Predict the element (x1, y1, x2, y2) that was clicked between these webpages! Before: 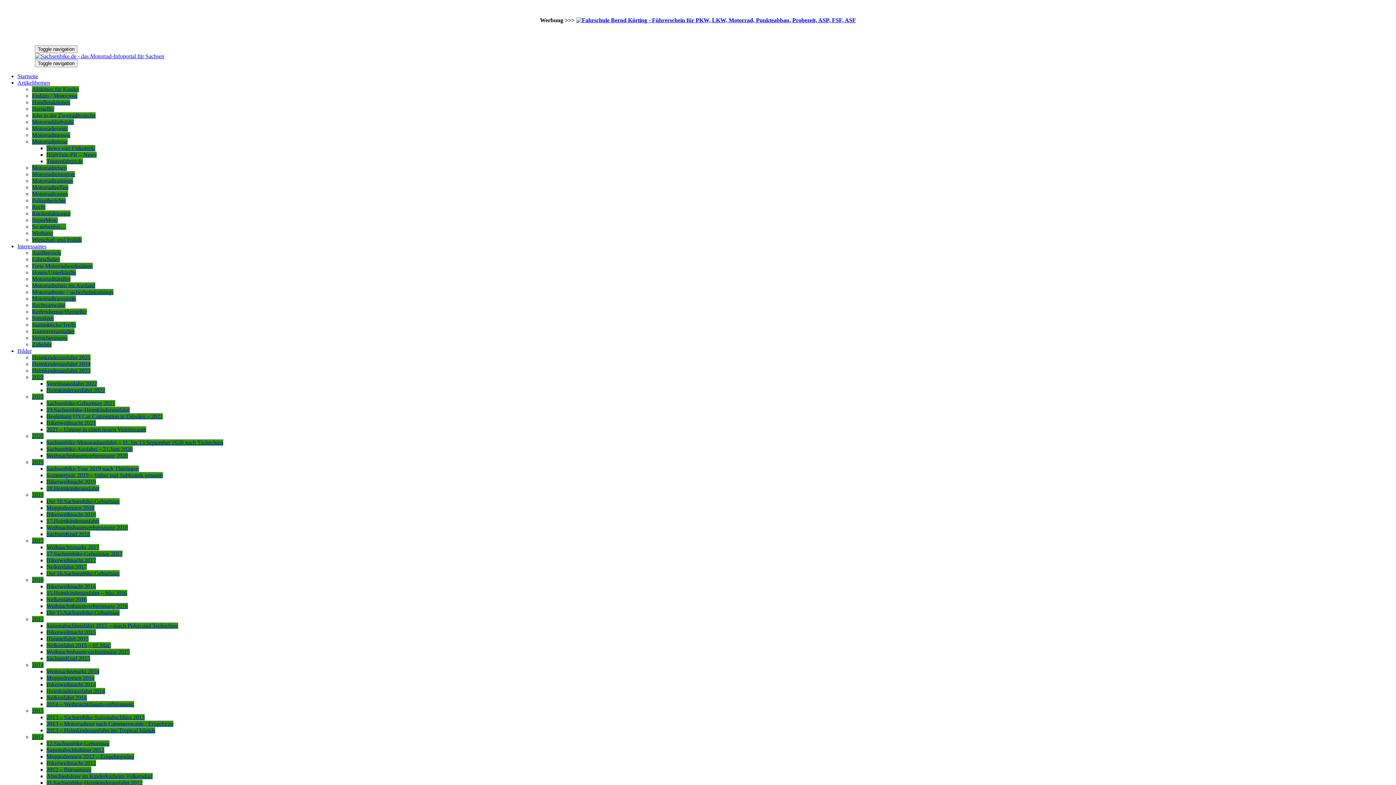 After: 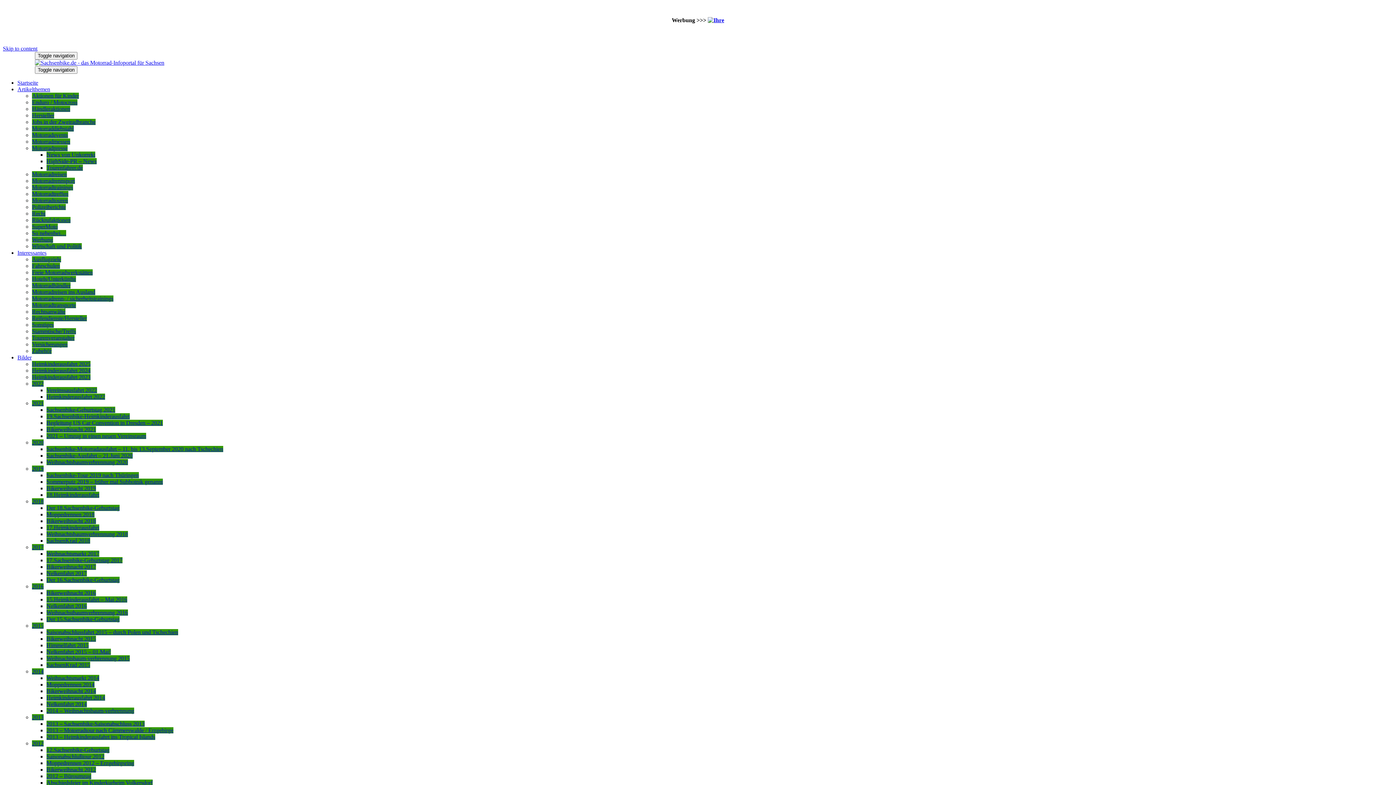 Action: label: Jobs in der Zweiradbranche bbox: (32, 112, 95, 118)